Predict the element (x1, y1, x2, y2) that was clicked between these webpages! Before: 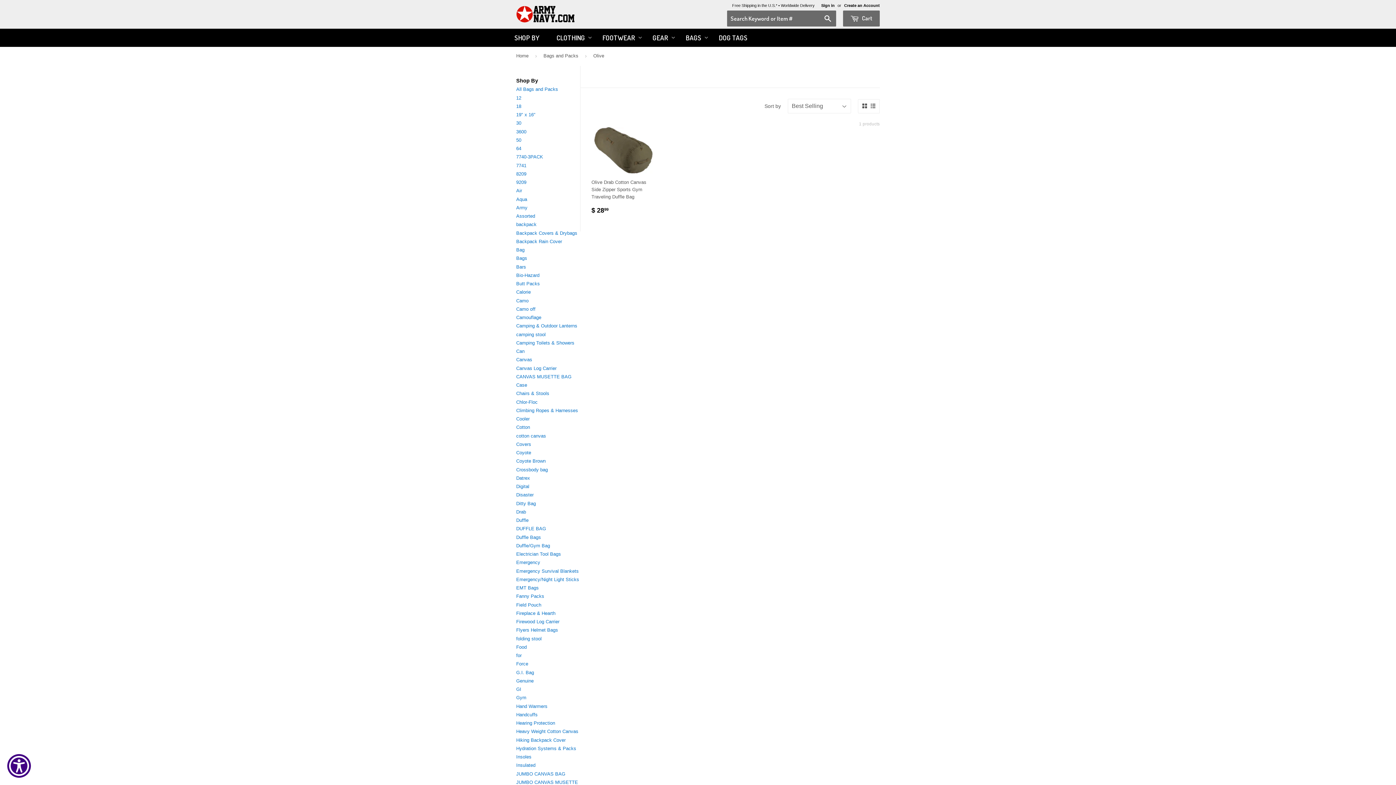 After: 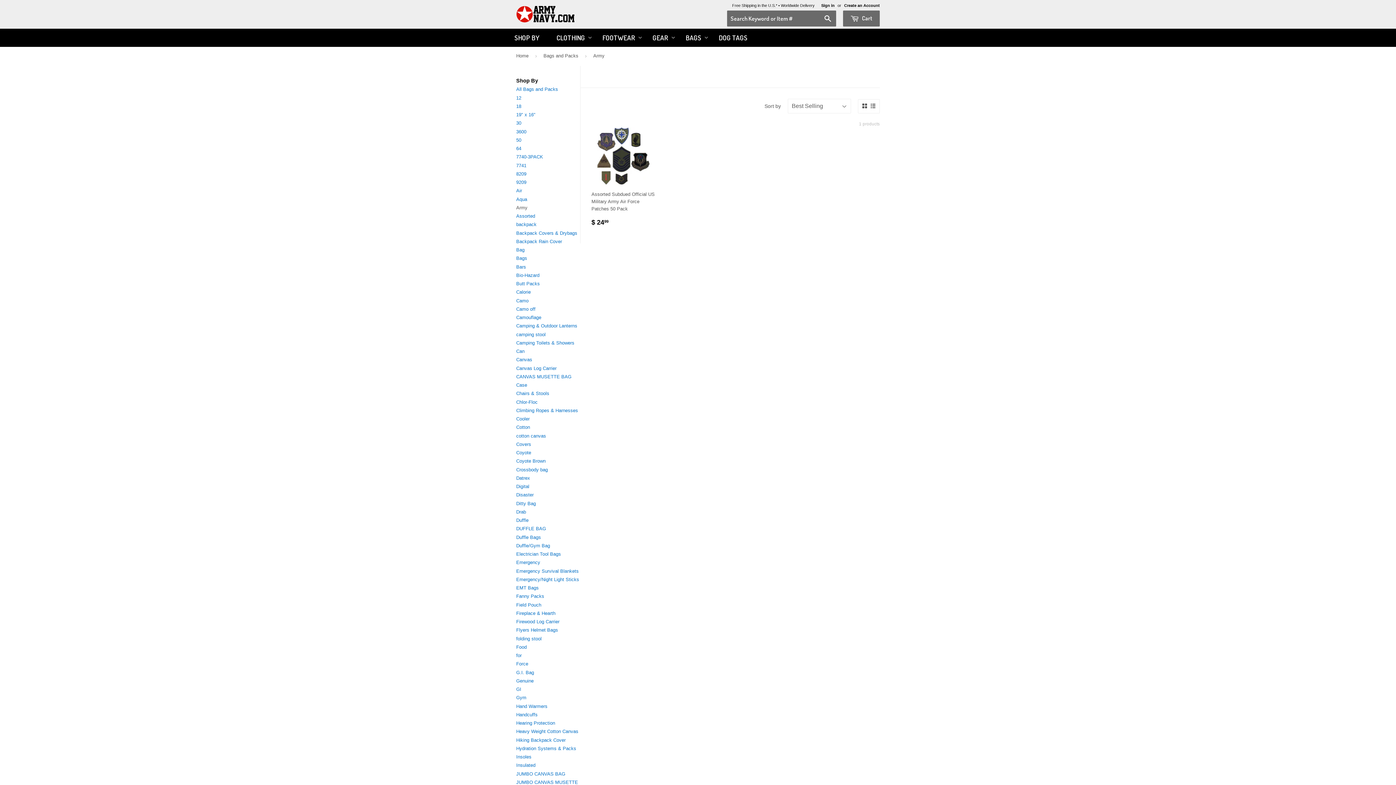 Action: bbox: (516, 205, 527, 210) label: Army